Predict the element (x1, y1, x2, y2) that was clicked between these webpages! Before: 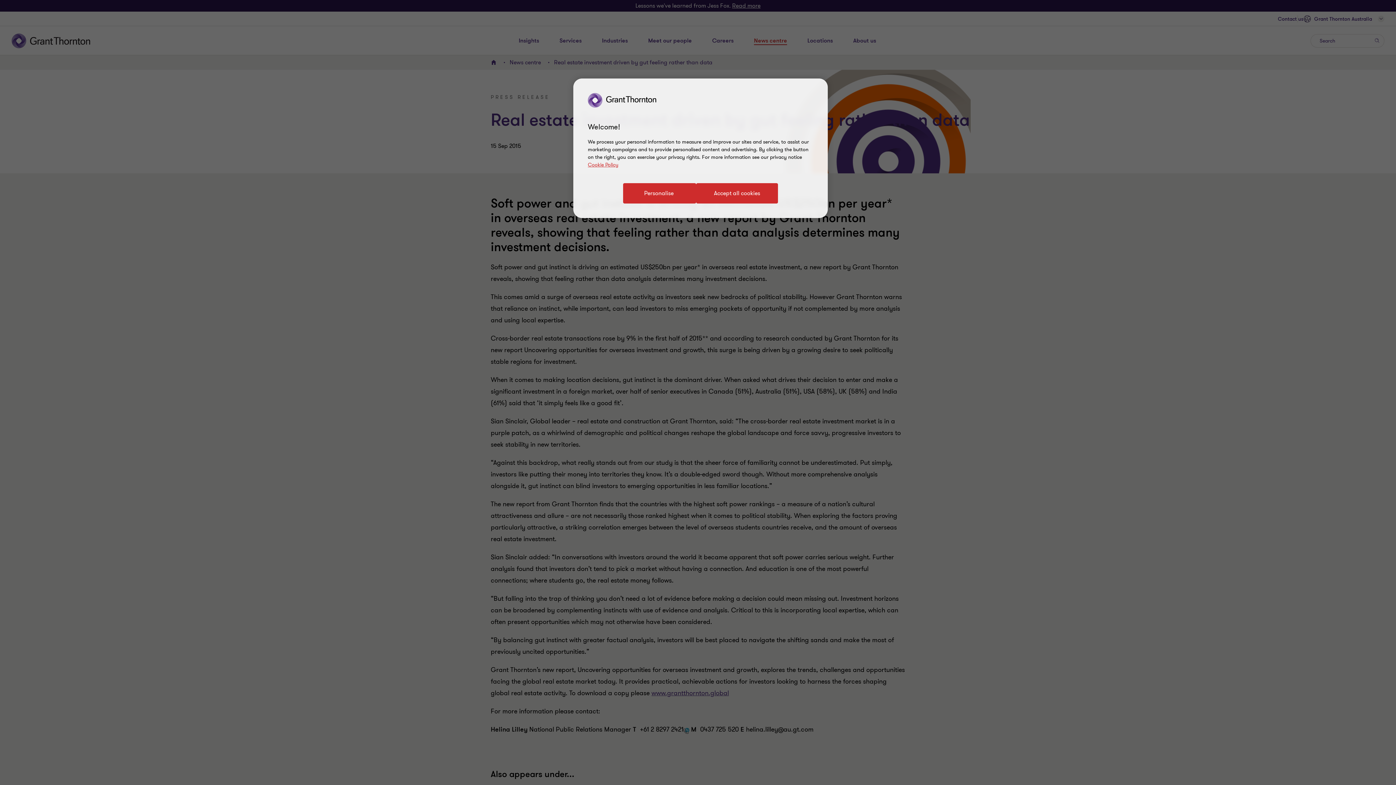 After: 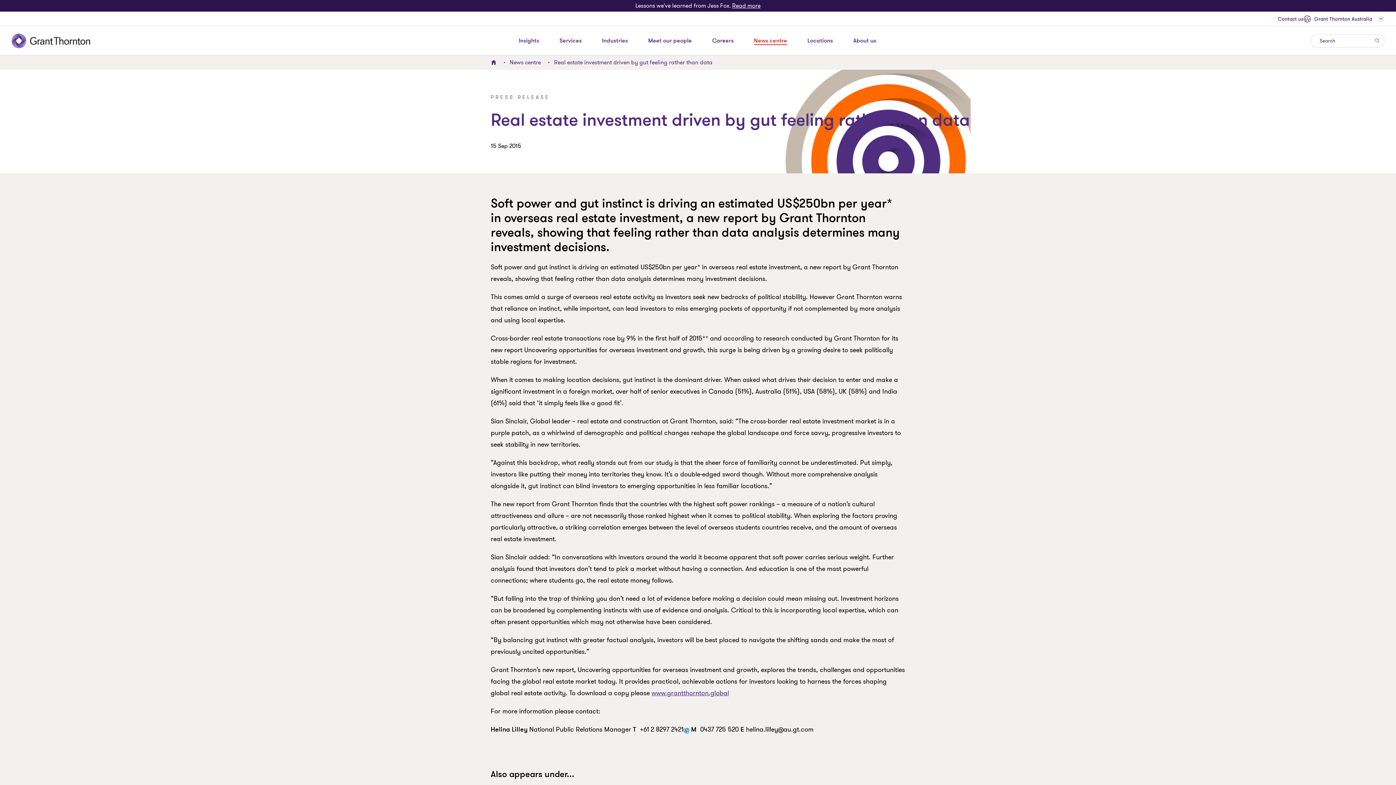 Action: bbox: (696, 183, 778, 203) label: Accept all cookies